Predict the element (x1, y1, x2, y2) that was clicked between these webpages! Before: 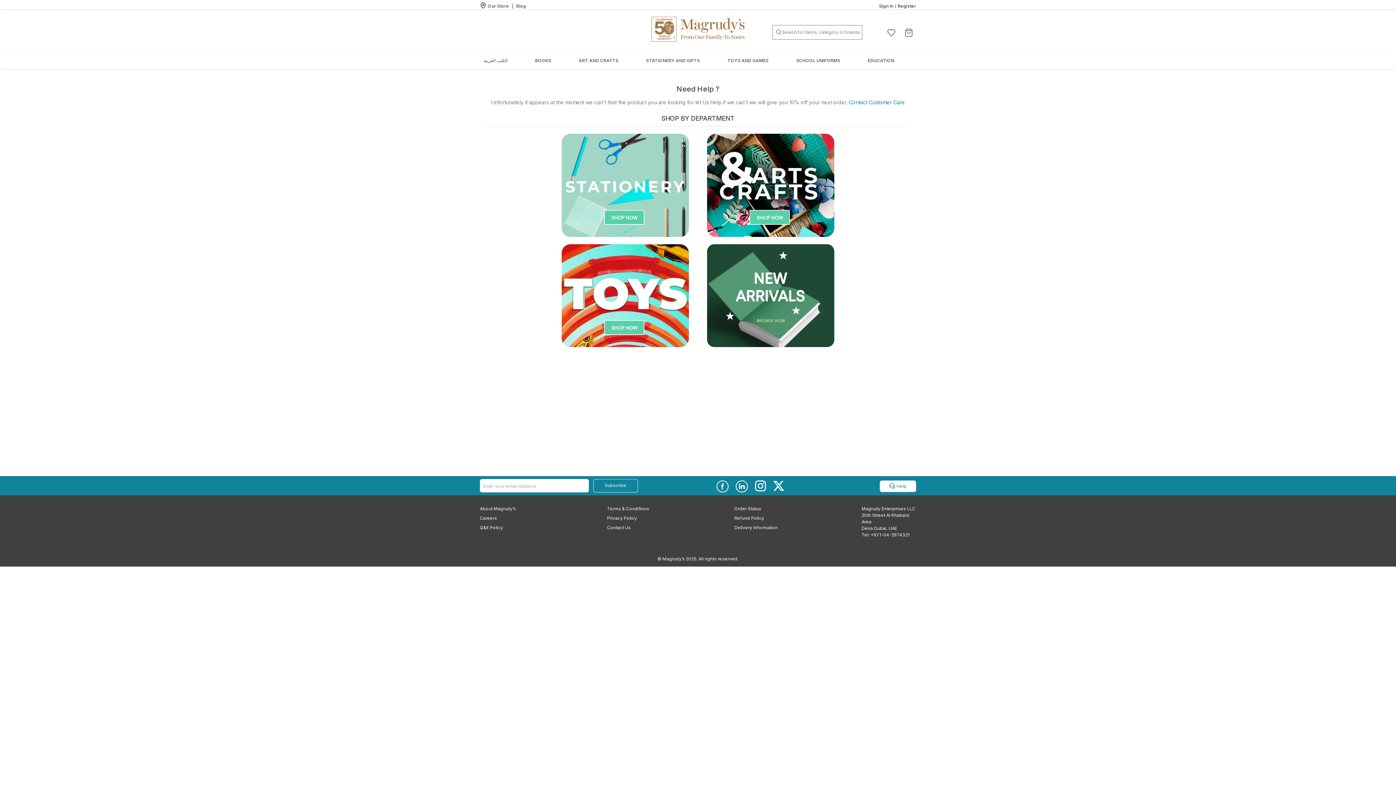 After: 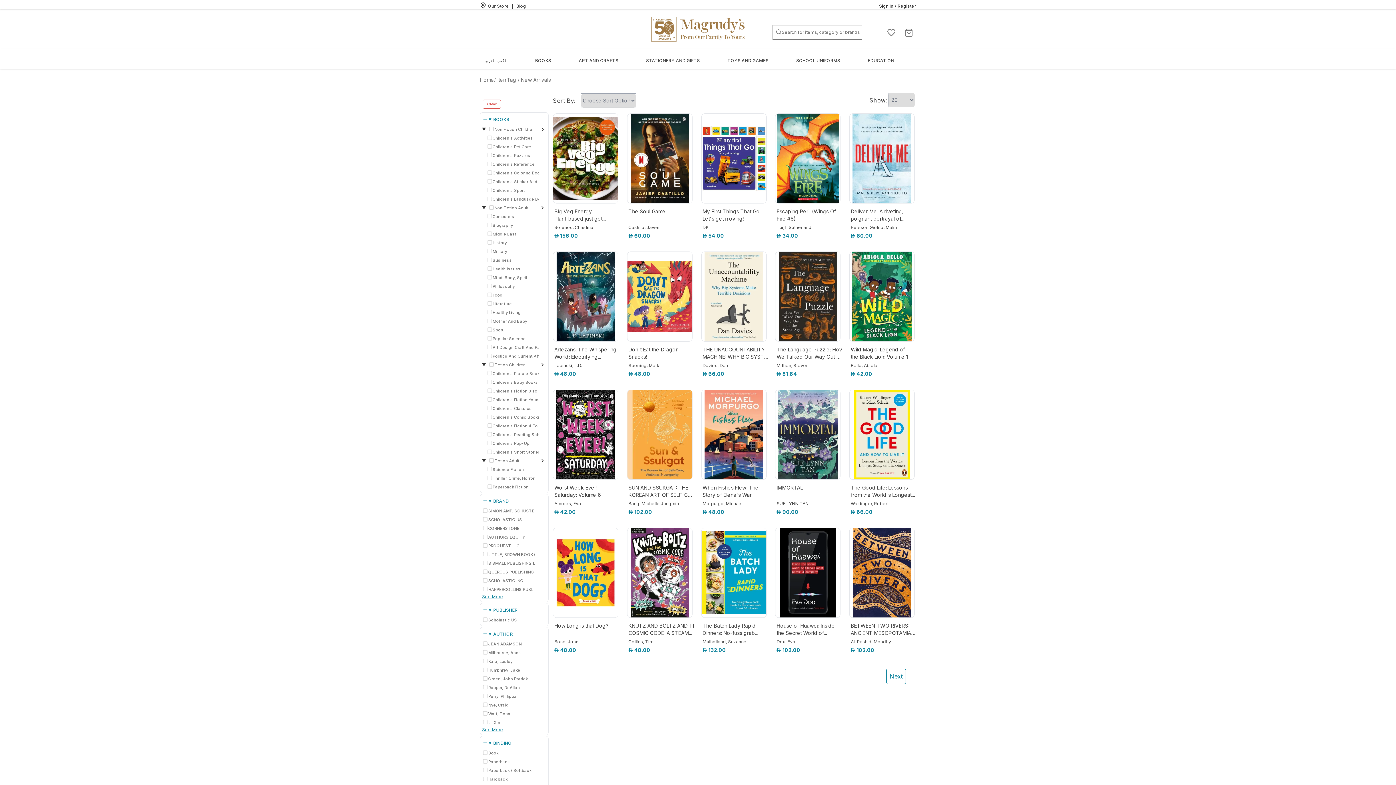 Action: bbox: (707, 236, 834, 347)